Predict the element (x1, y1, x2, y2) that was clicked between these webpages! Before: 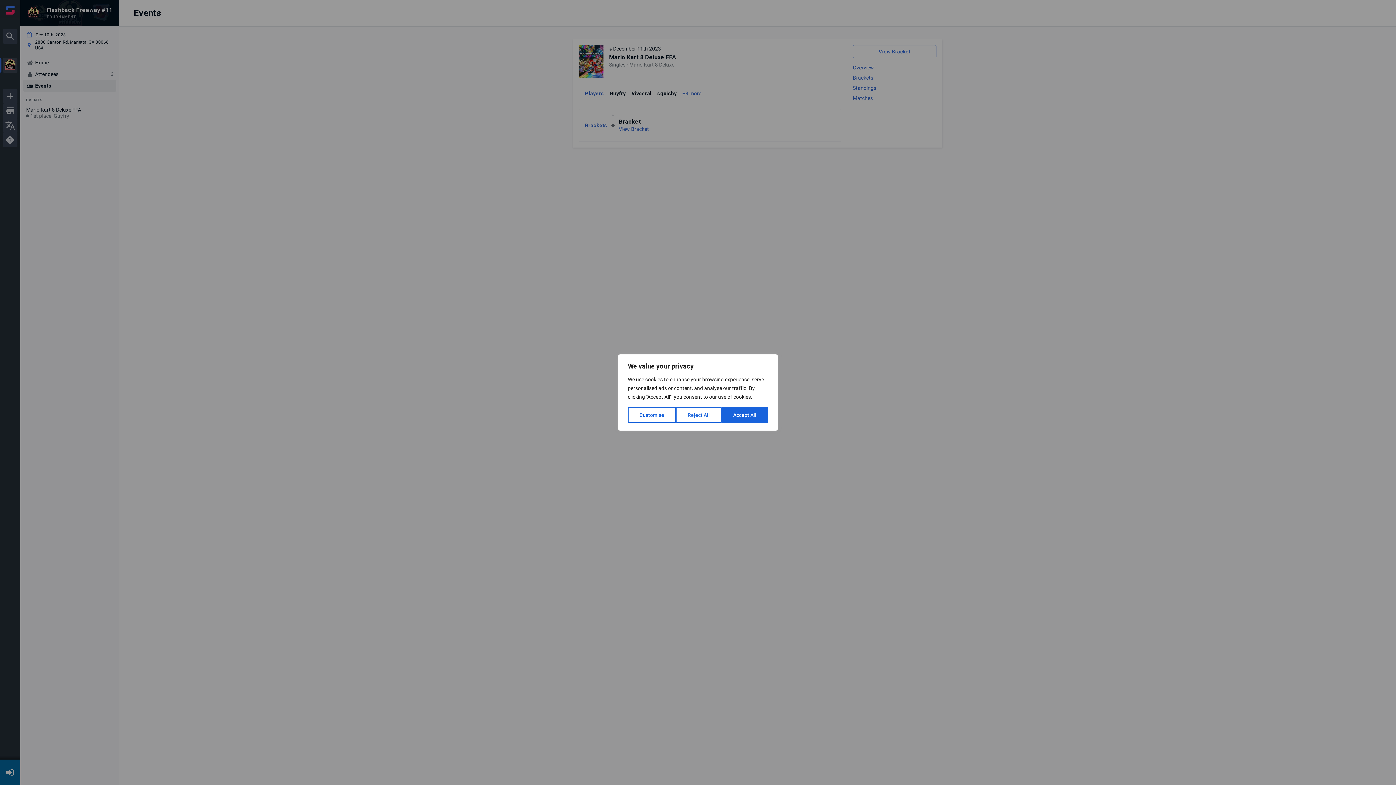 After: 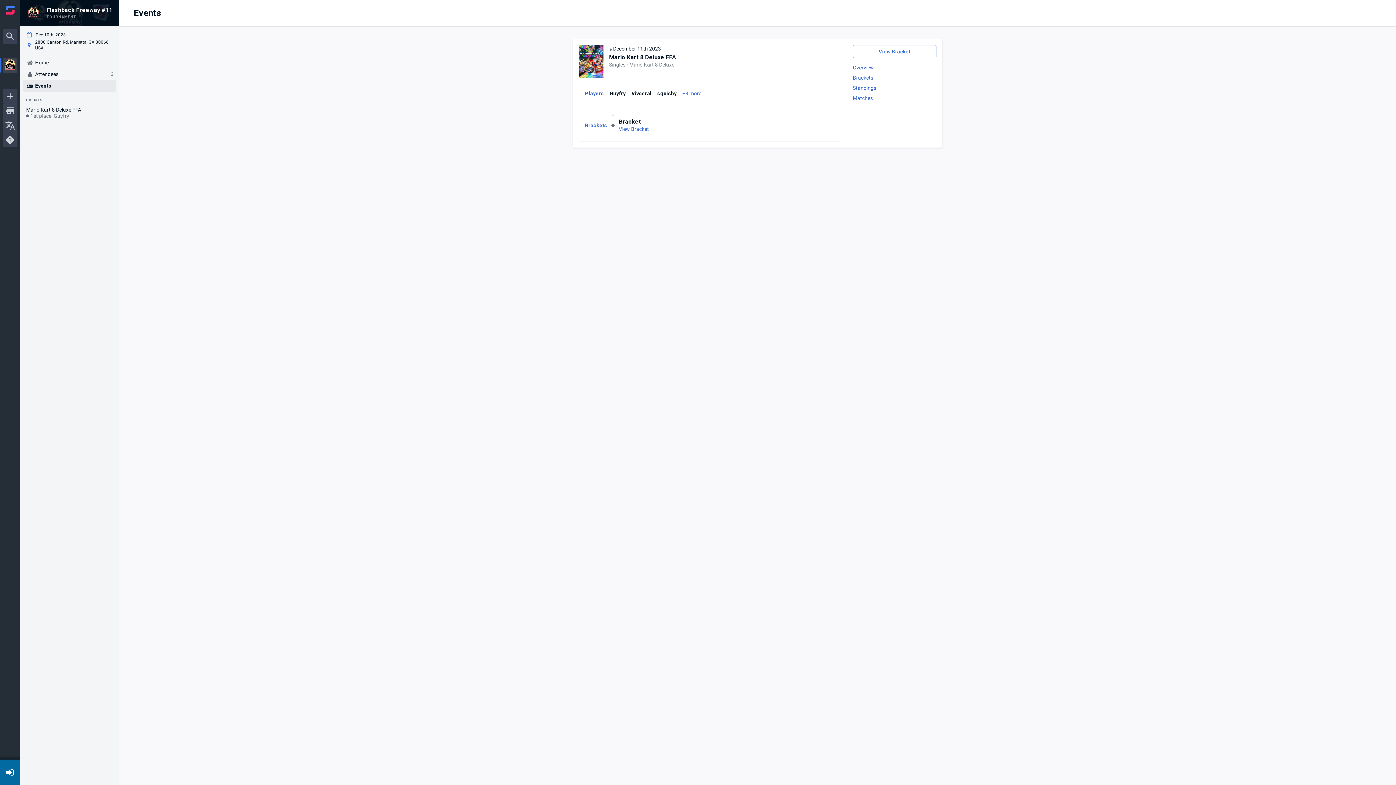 Action: label: Accept All bbox: (721, 407, 768, 423)